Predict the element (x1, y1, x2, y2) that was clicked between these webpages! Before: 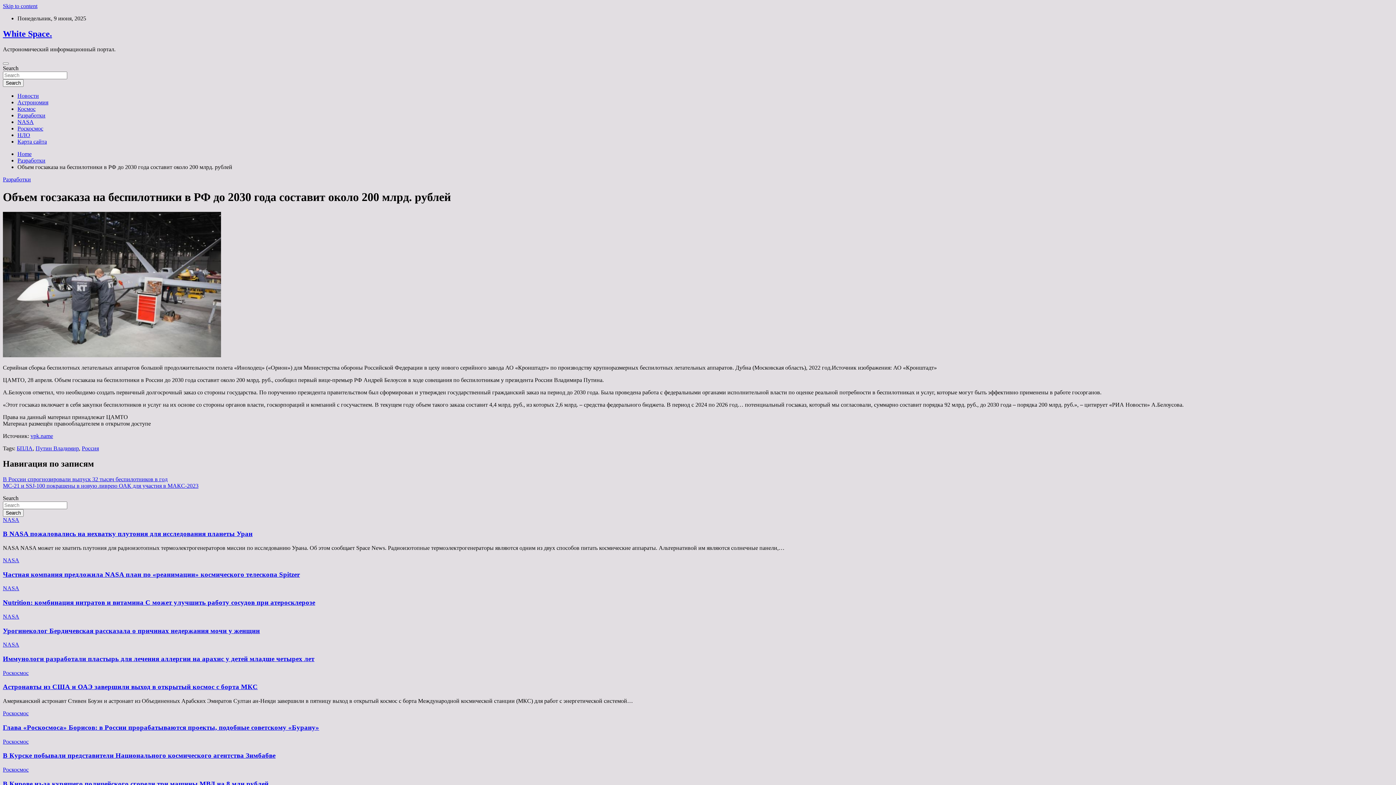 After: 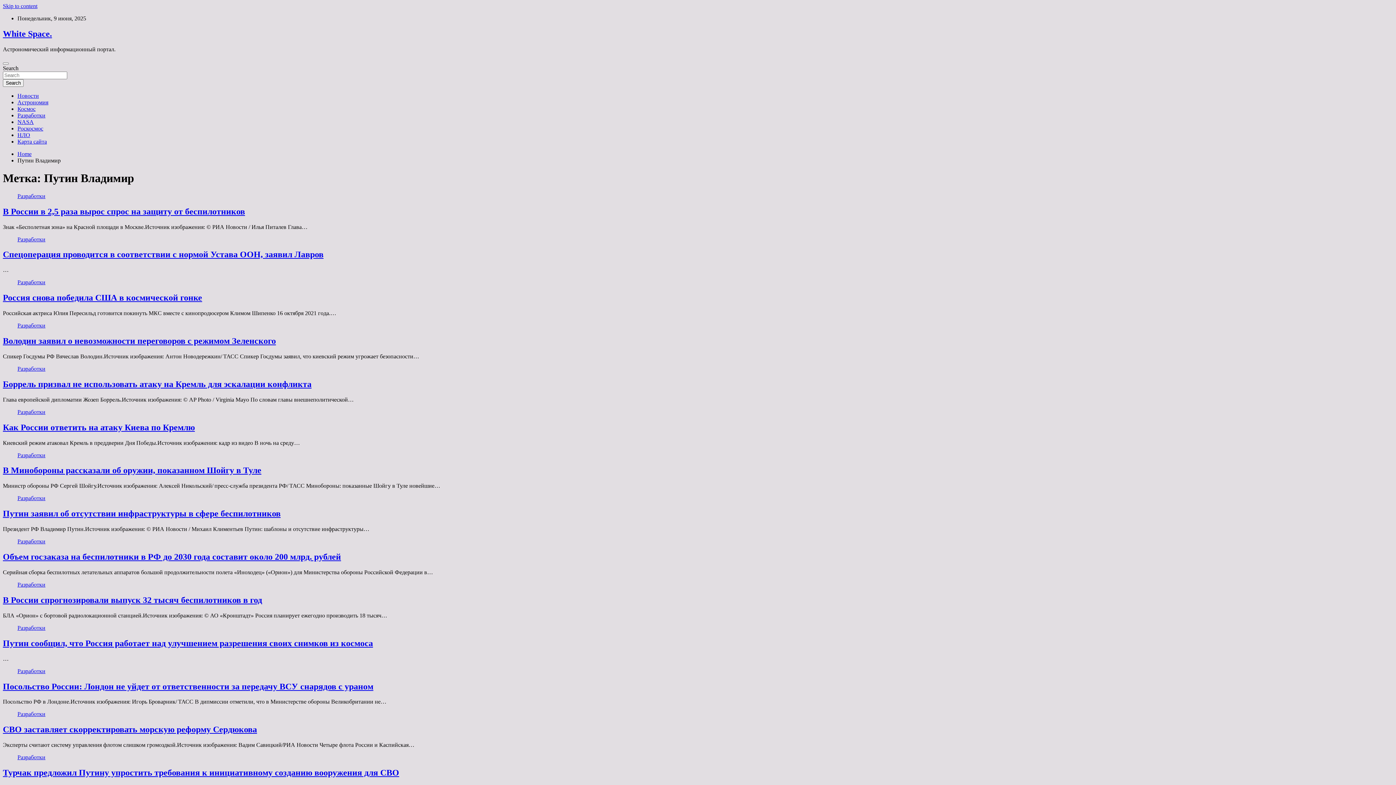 Action: label: Путин Владимир bbox: (35, 445, 78, 451)